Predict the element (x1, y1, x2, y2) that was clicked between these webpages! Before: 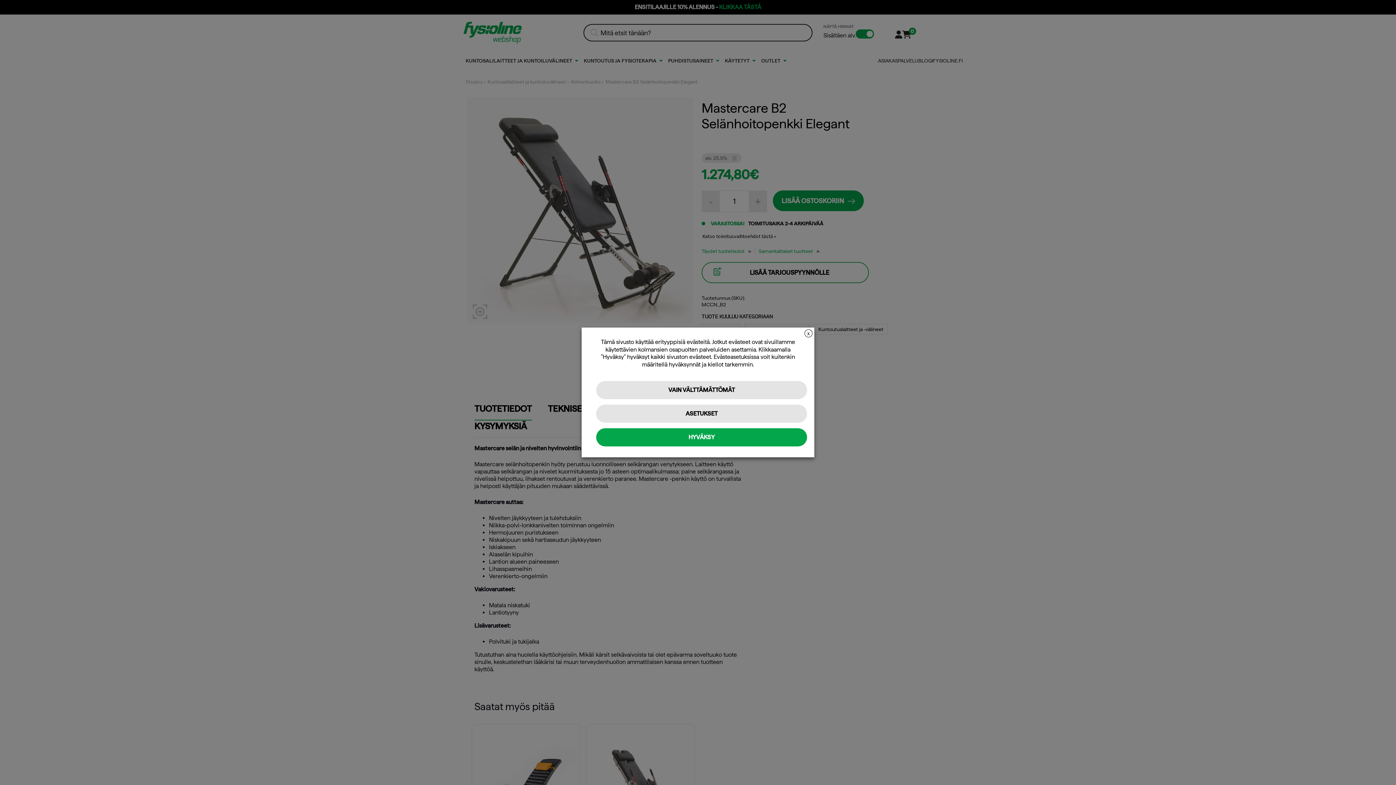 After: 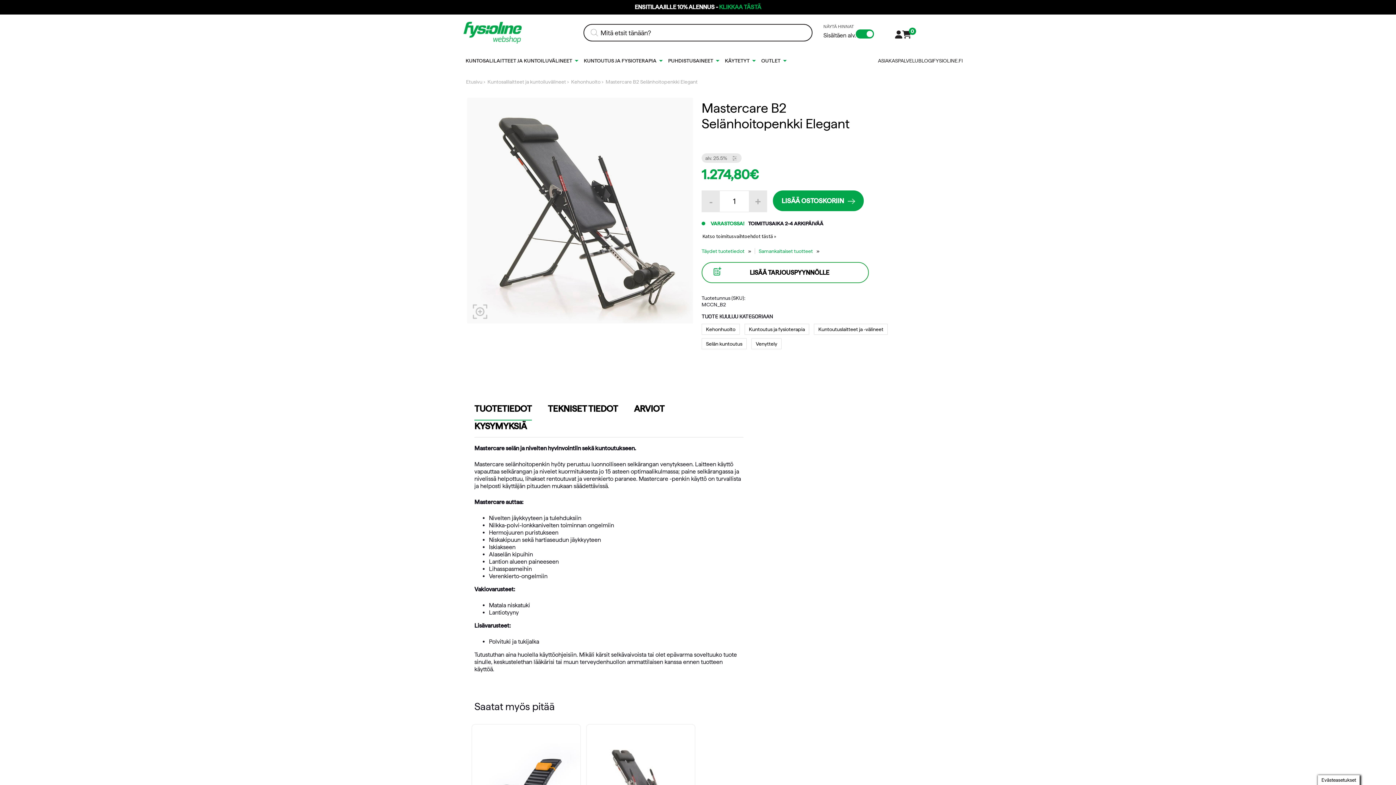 Action: bbox: (596, 381, 807, 399) label: VAIN VÄLTTÄMÄTTÖMÄT